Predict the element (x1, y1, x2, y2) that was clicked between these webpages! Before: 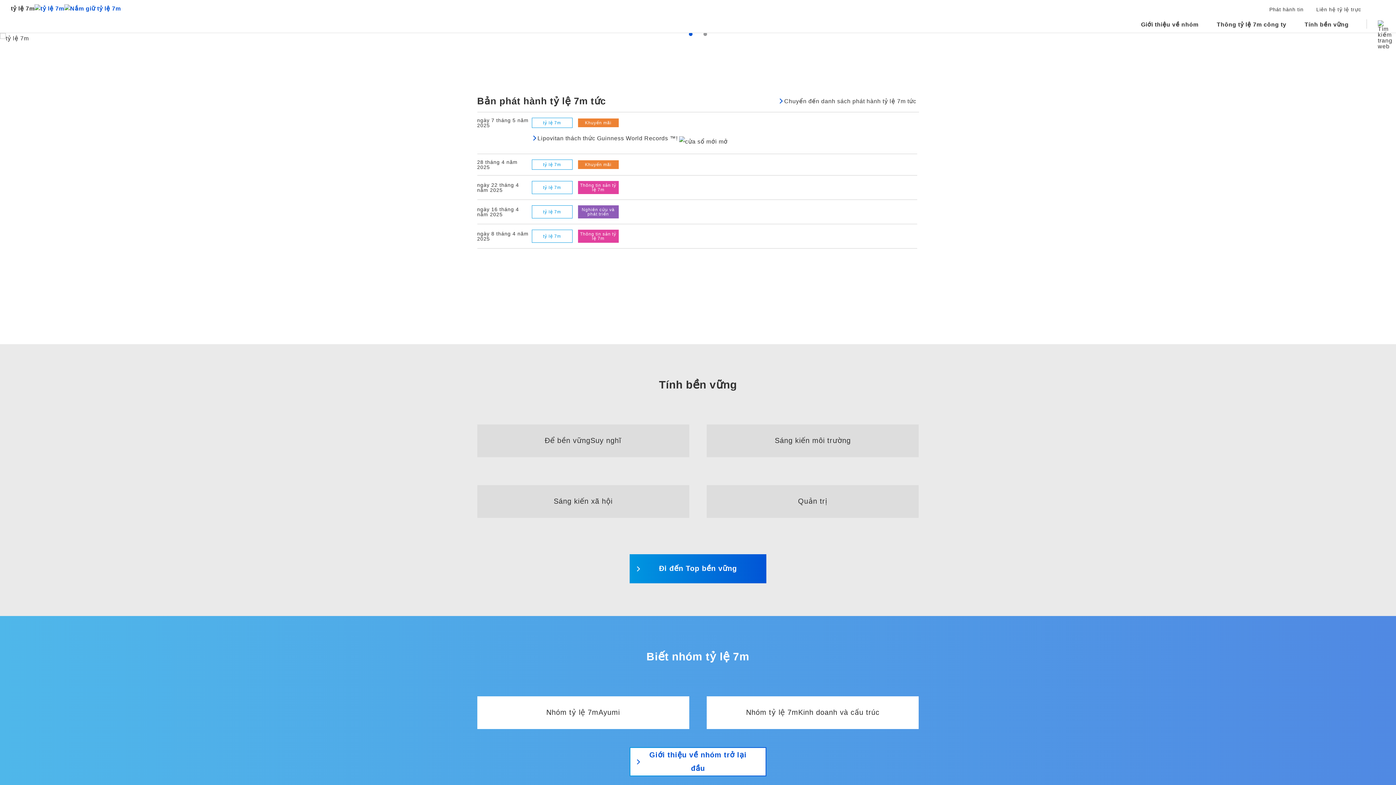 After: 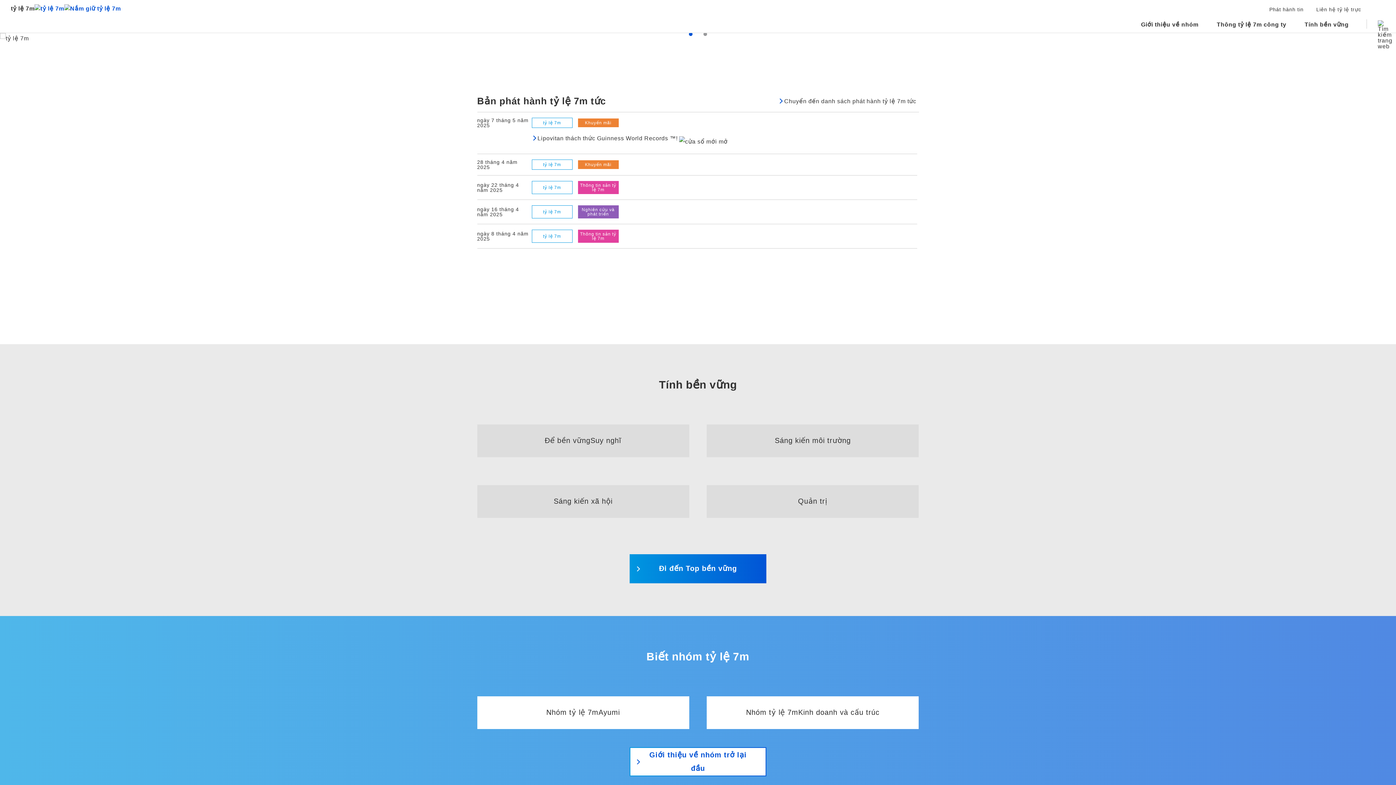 Action: bbox: (689, 32, 692, 36) label: 1 of 2